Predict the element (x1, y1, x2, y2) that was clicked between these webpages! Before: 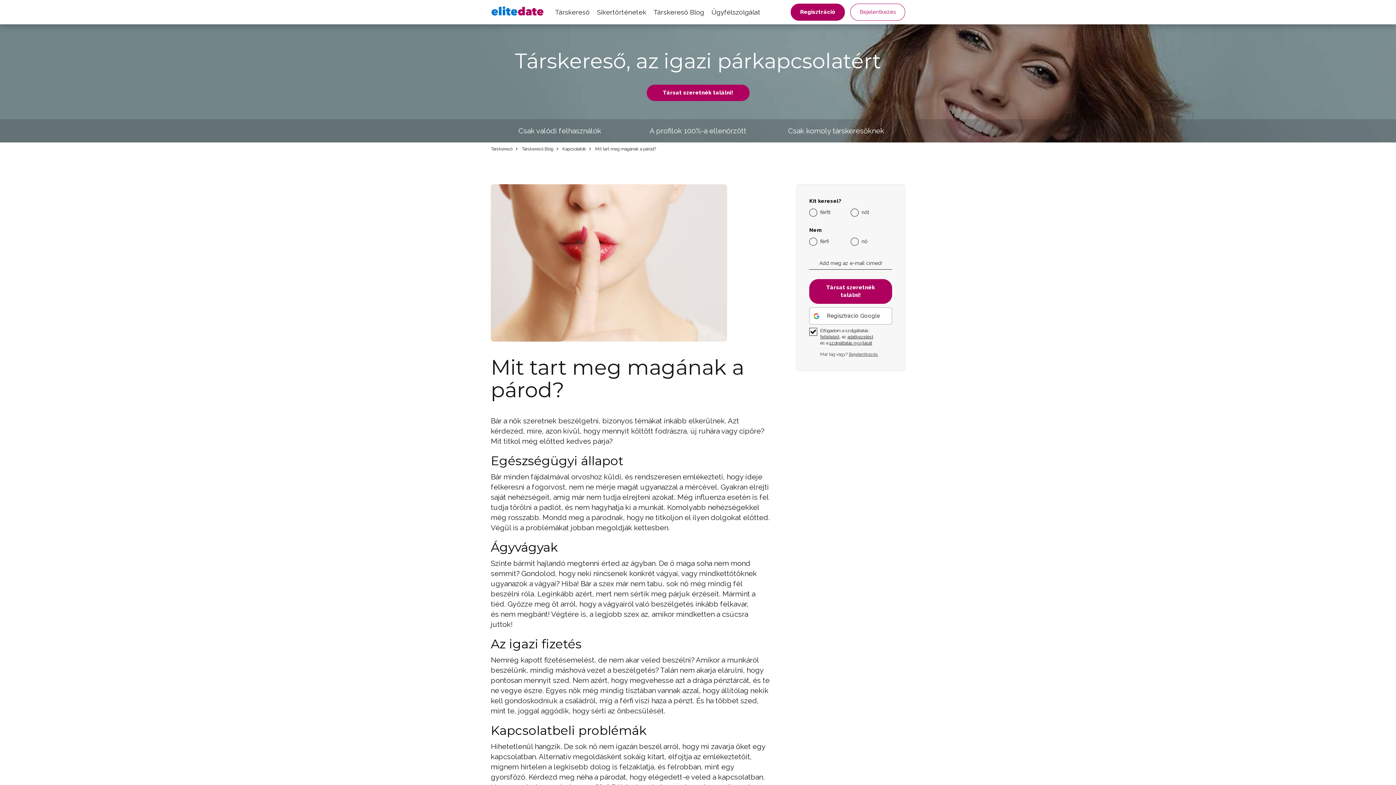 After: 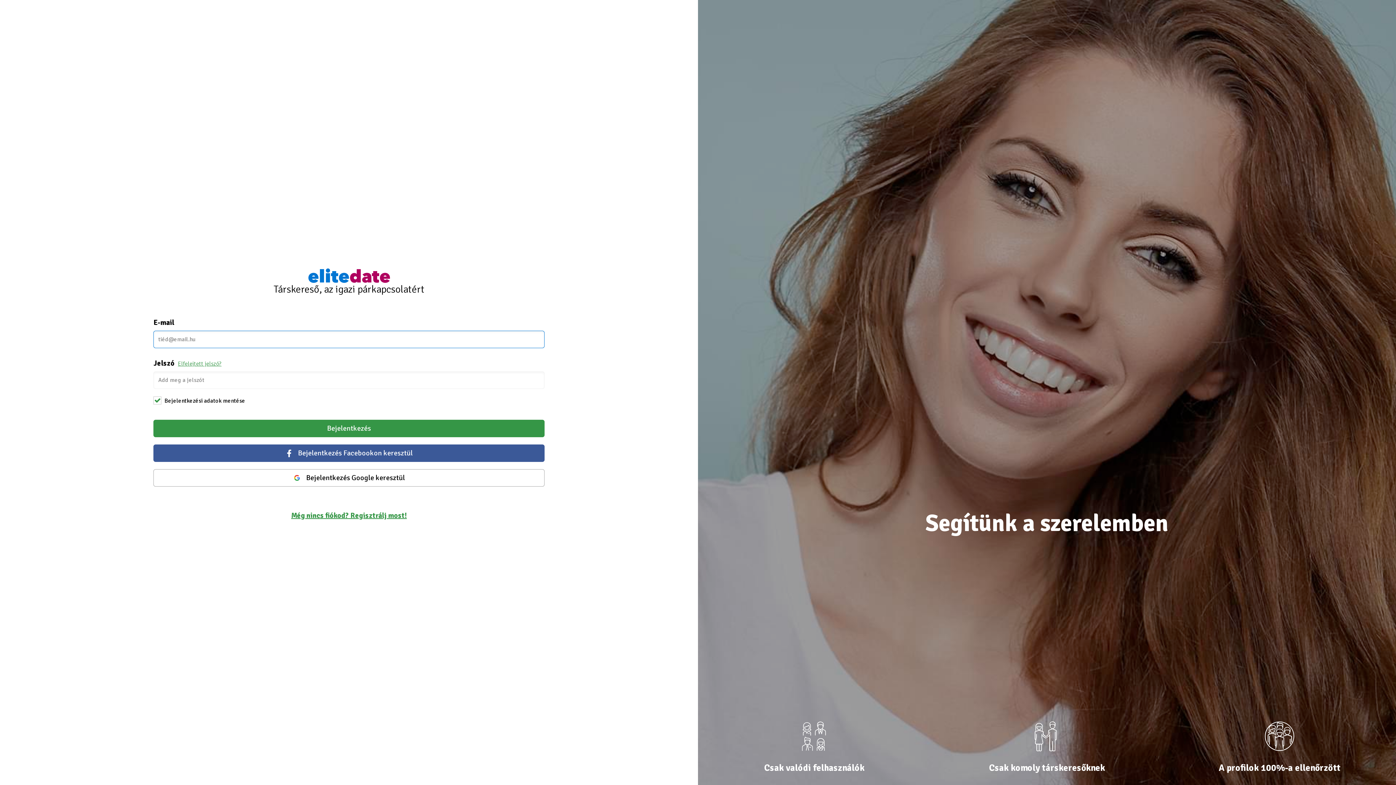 Action: bbox: (809, 352, 878, 357) label: Már tag vagy? Bejelentkezés